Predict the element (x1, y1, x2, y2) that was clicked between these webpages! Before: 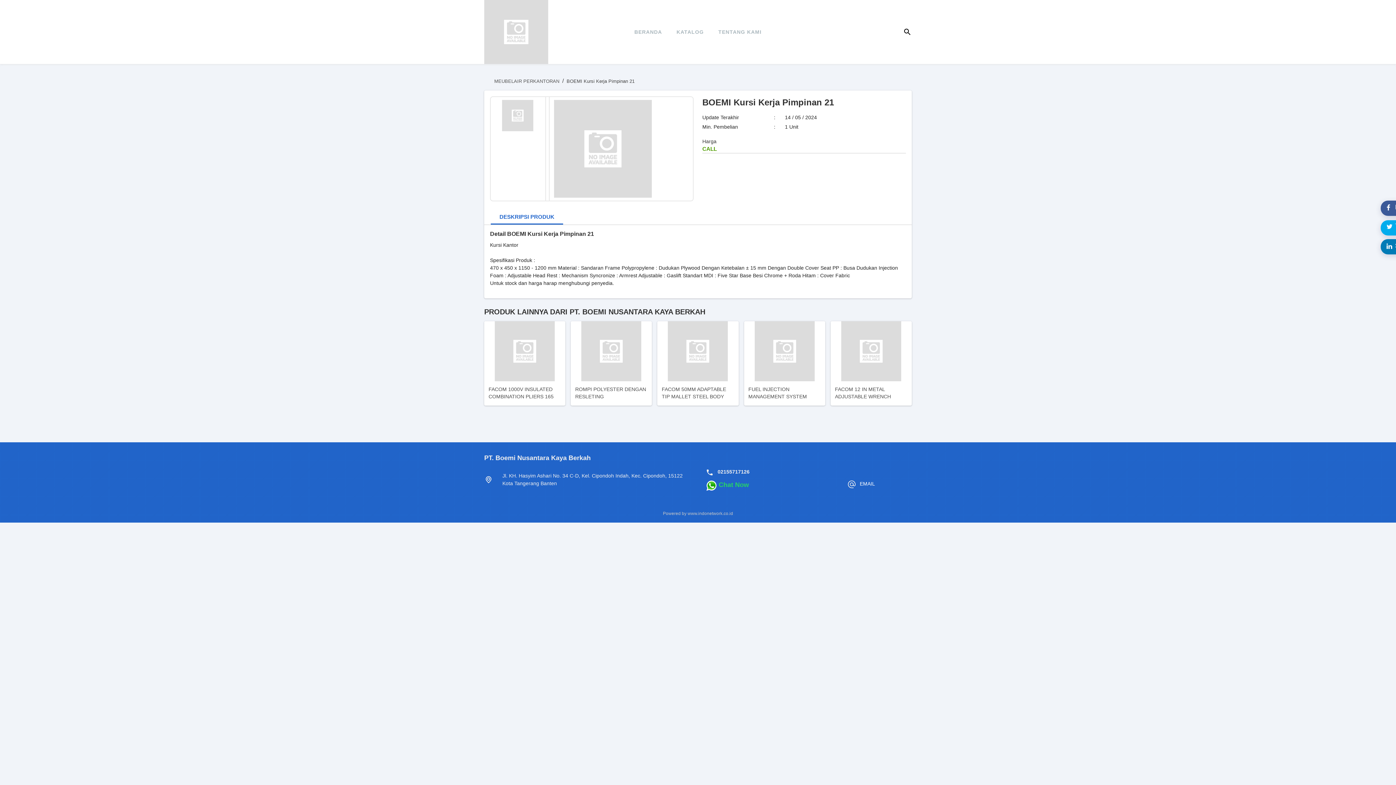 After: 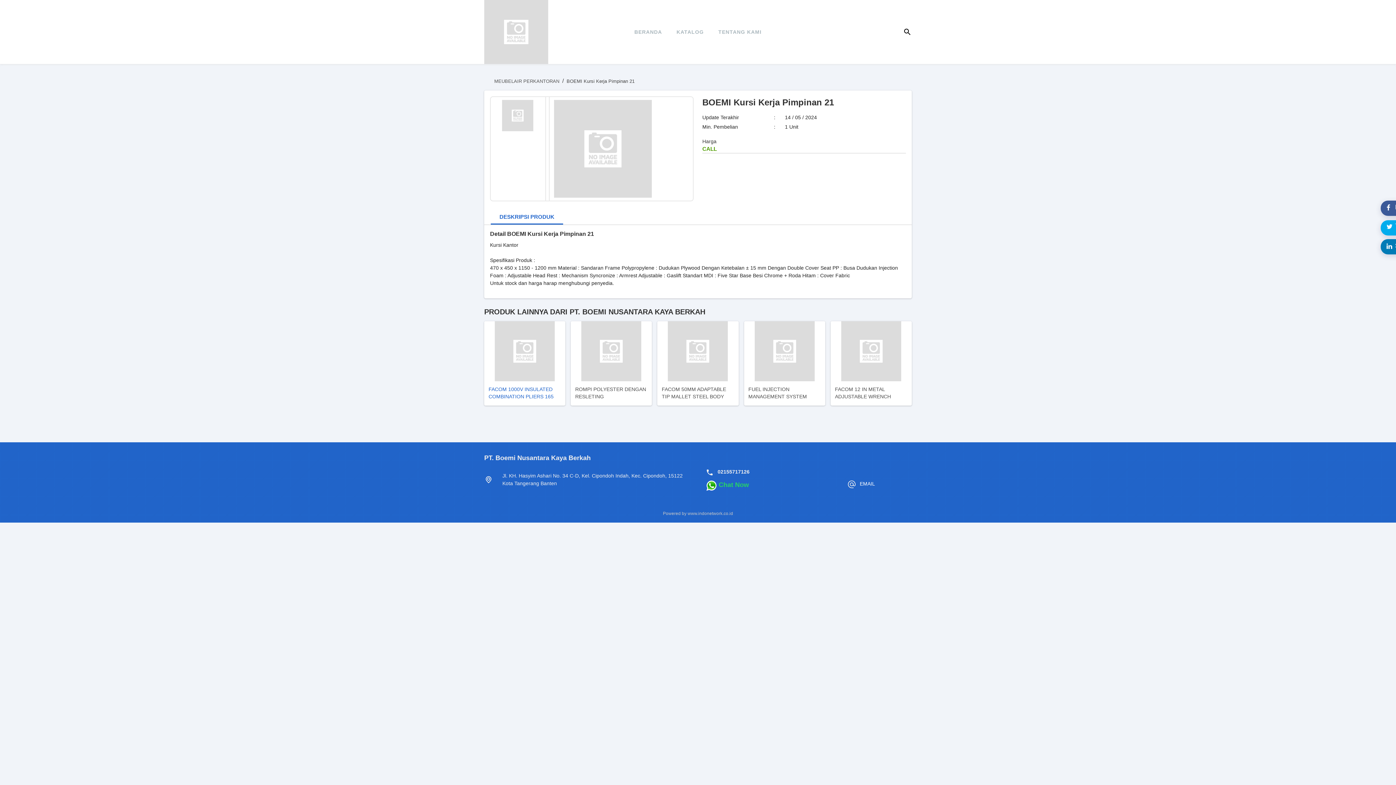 Action: bbox: (484, 321, 565, 405) label: FACOM 1000V INSULATED COMBINATION PLIERS 165 MM 187.16AVSE